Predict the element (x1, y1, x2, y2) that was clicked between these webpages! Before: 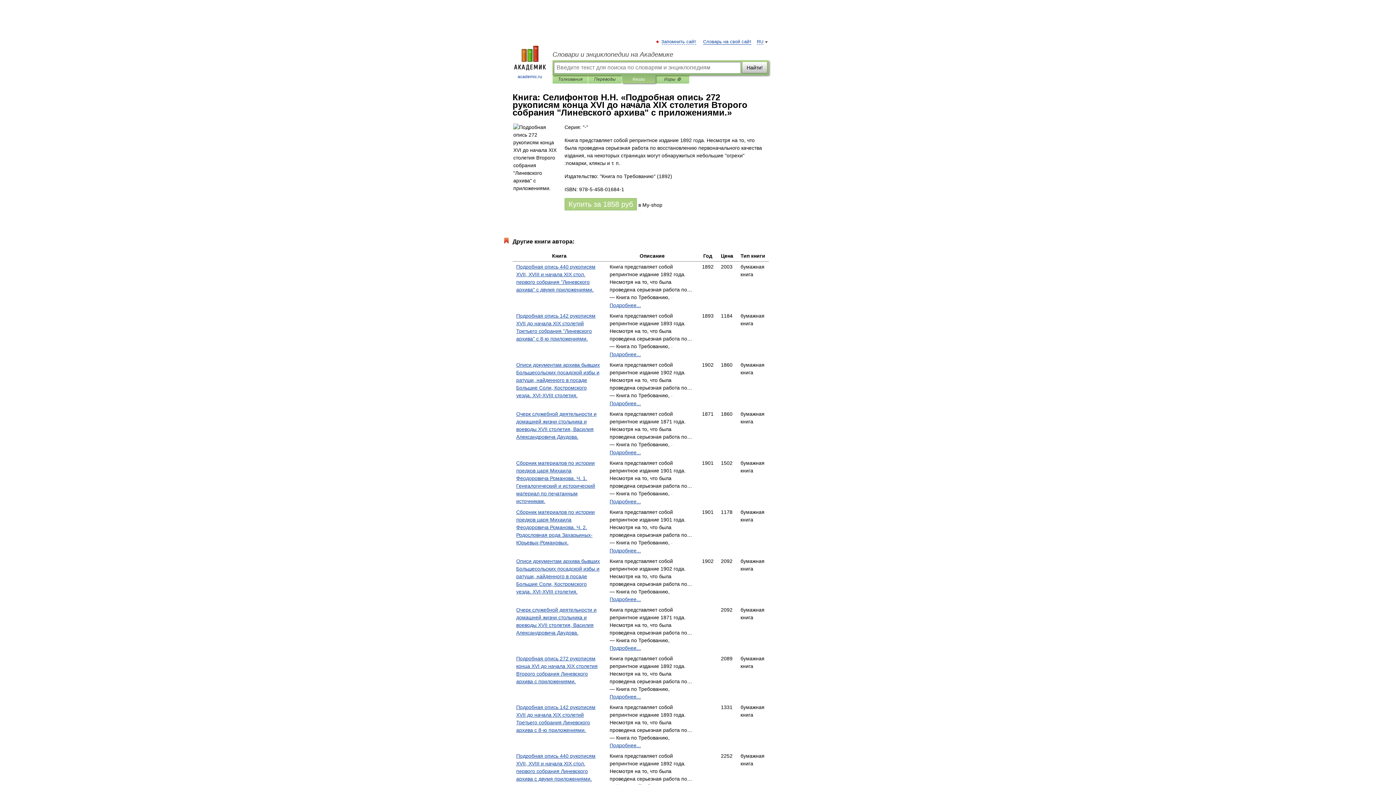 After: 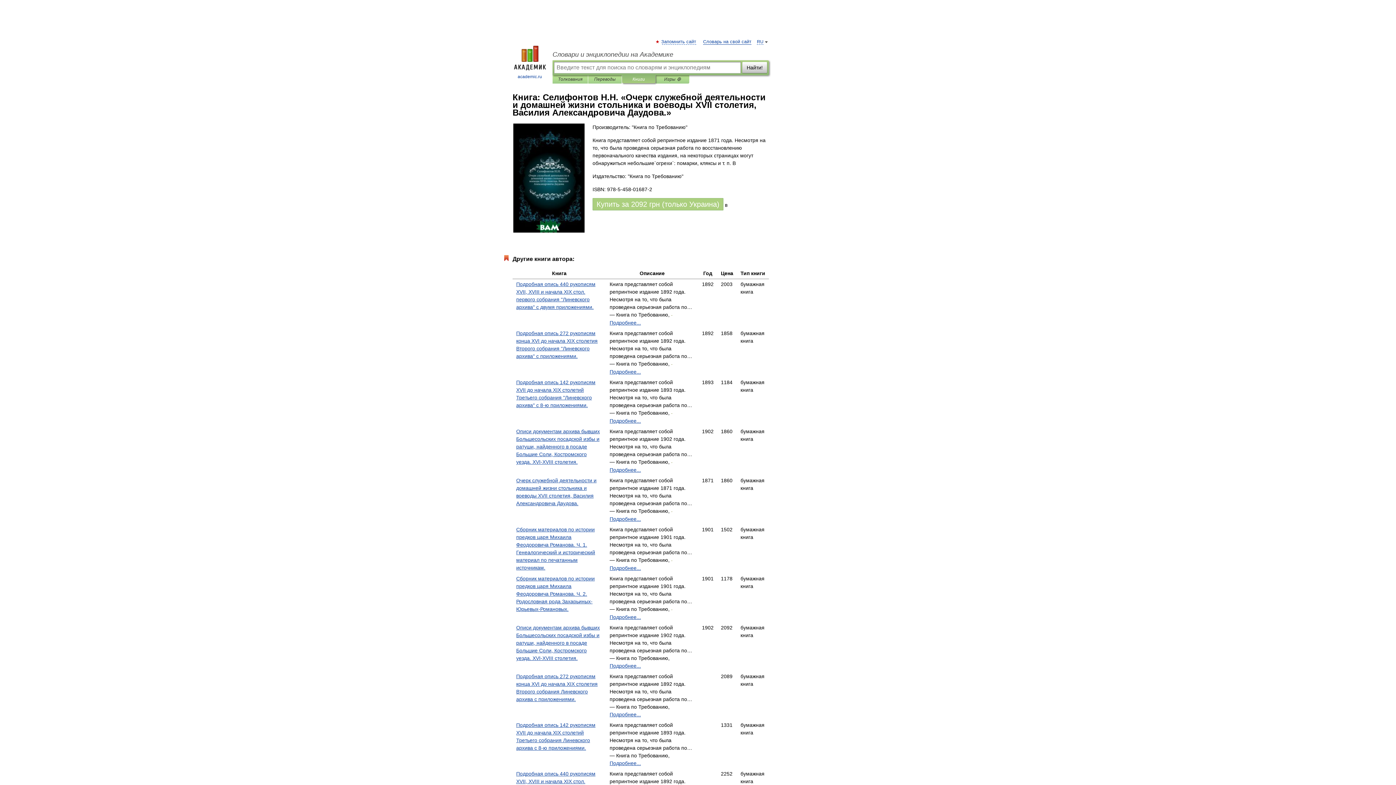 Action: bbox: (609, 645, 641, 651) label: Подробнее...